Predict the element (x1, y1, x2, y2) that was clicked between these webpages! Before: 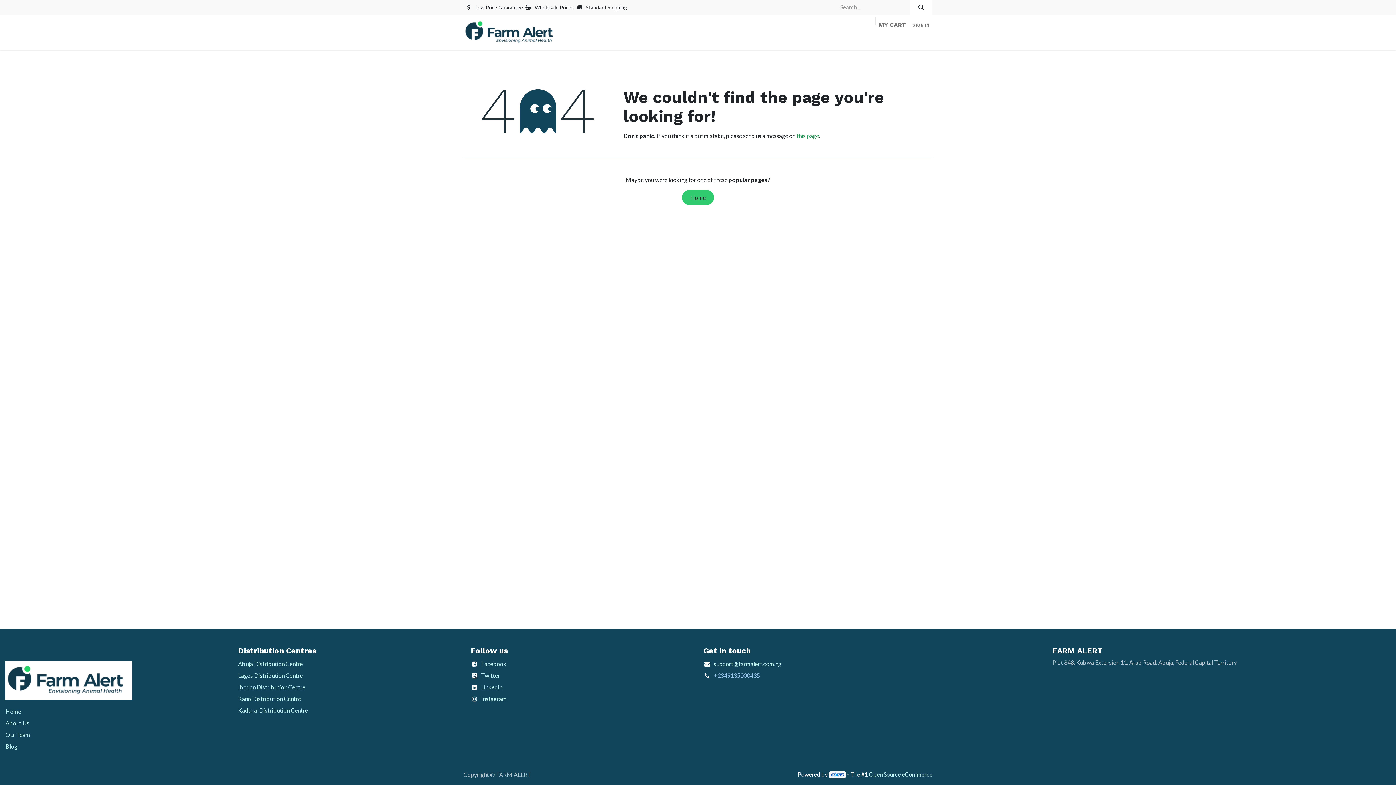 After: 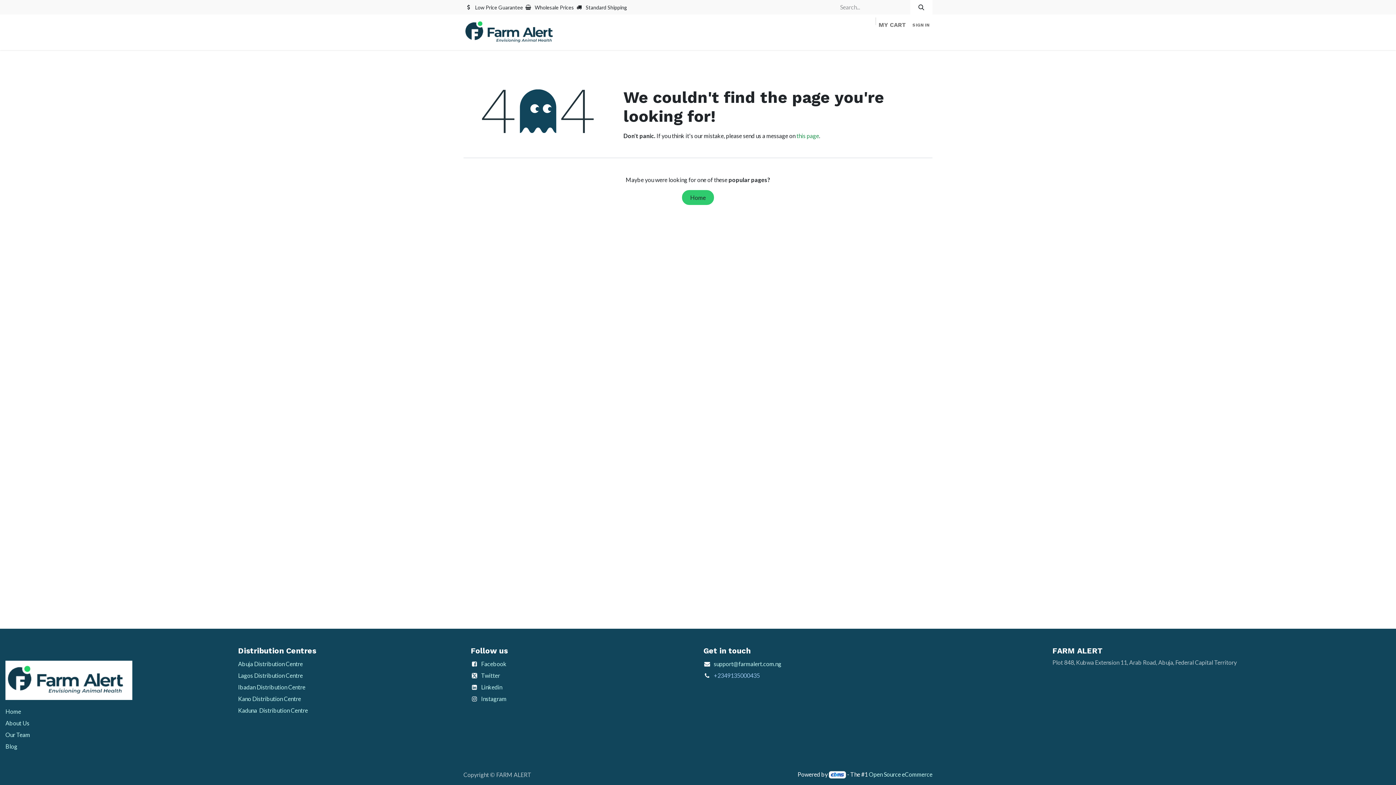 Action: label: Our Shops  bbox: (831, 32, 884, 47)